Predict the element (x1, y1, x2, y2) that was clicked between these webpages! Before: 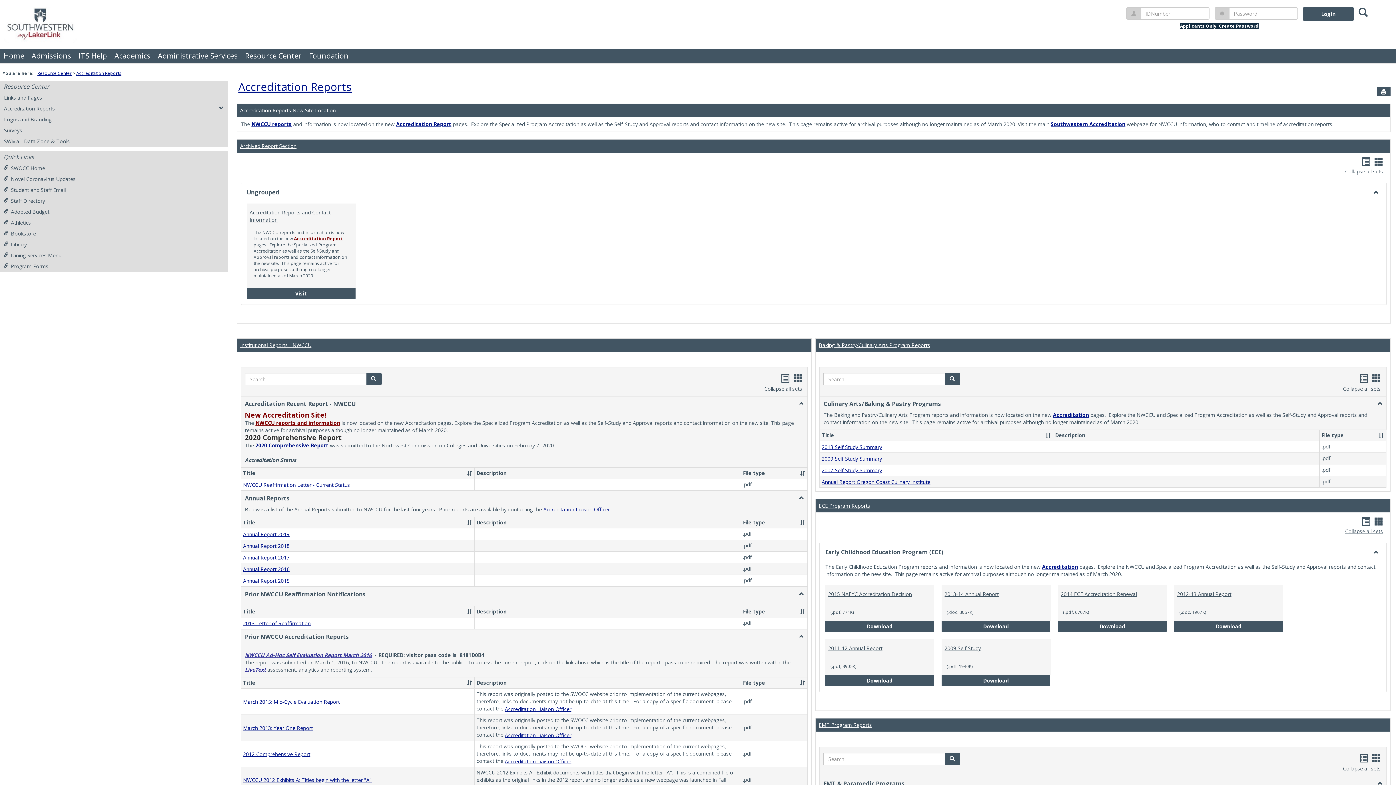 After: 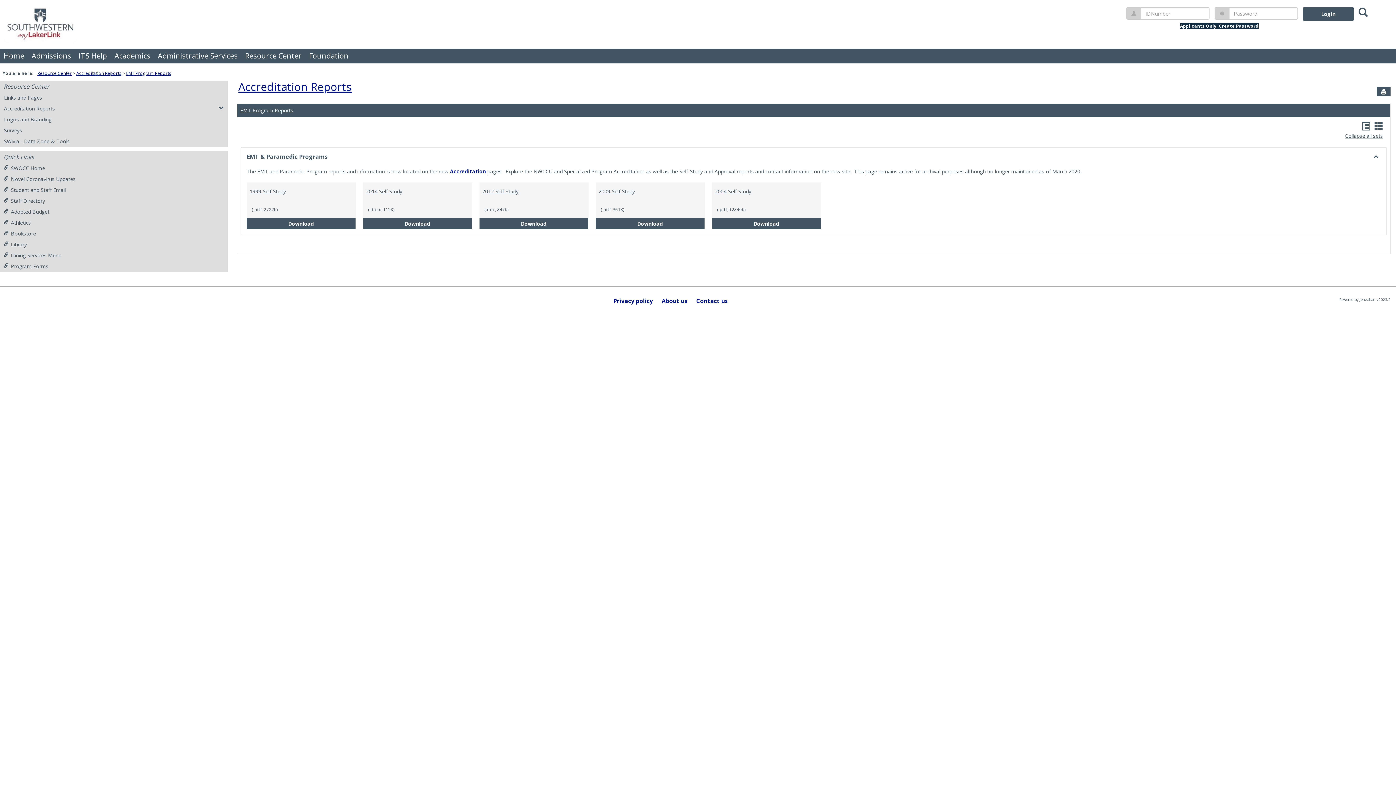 Action: label: EMT Program Reports bbox: (819, 772, 872, 779)